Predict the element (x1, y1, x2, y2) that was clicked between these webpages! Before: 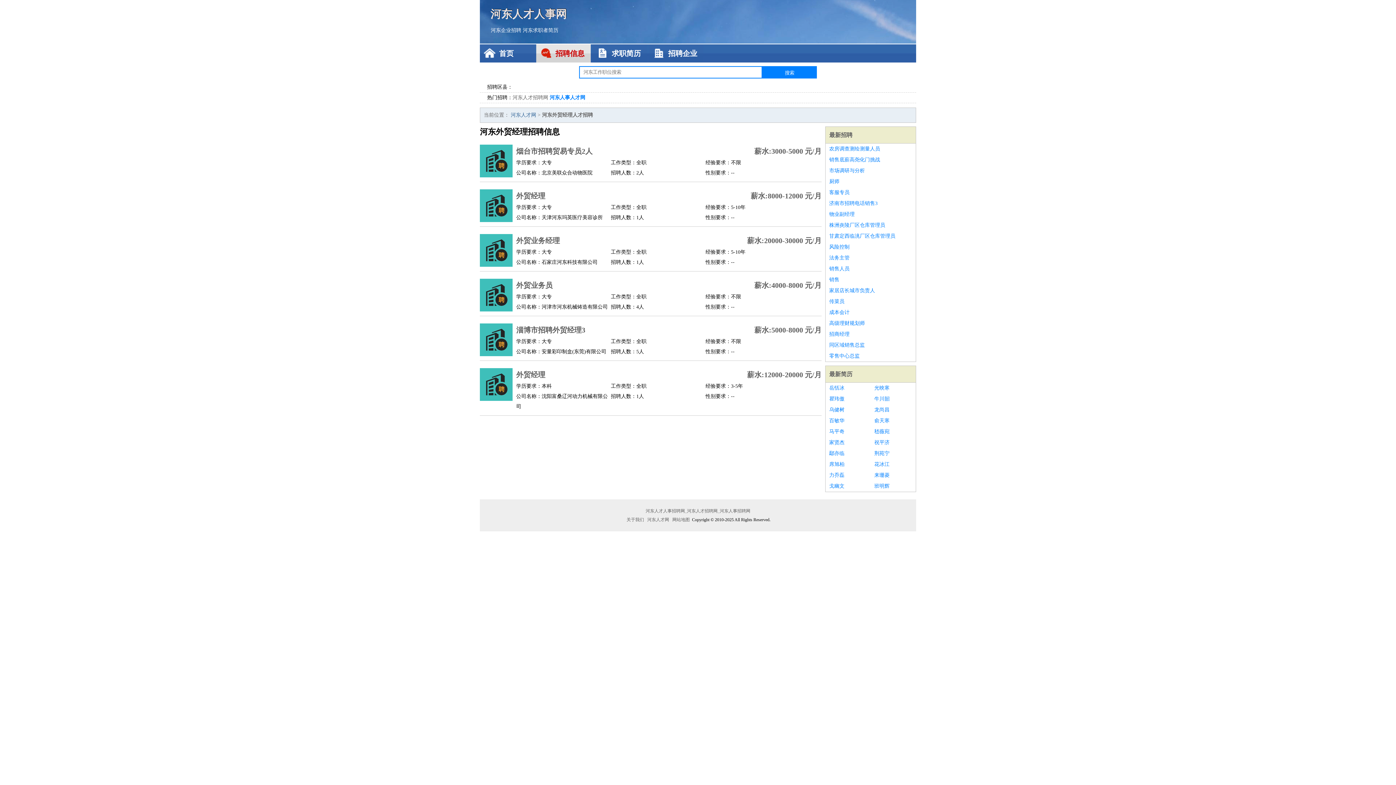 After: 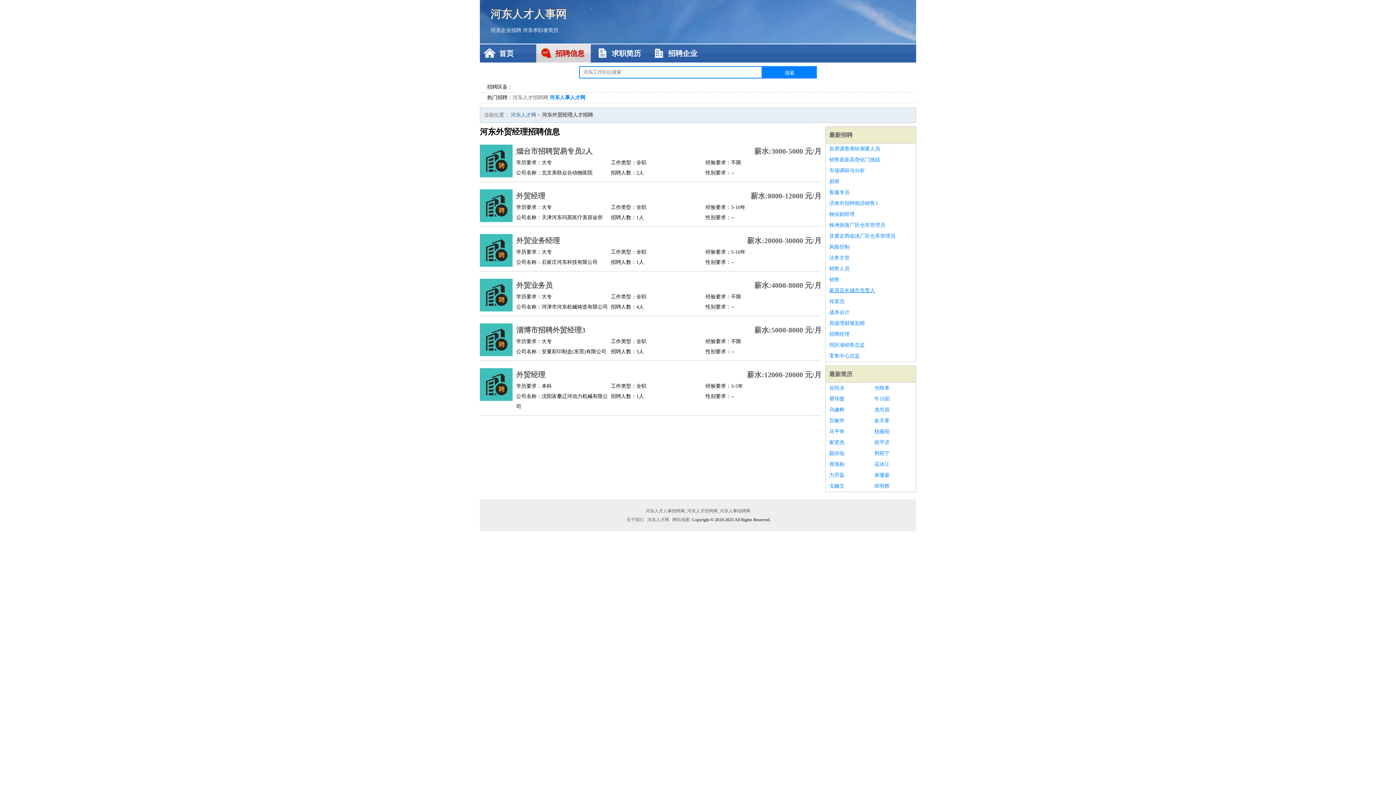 Action: bbox: (829, 285, 912, 296) label: 家居店长城市负责人